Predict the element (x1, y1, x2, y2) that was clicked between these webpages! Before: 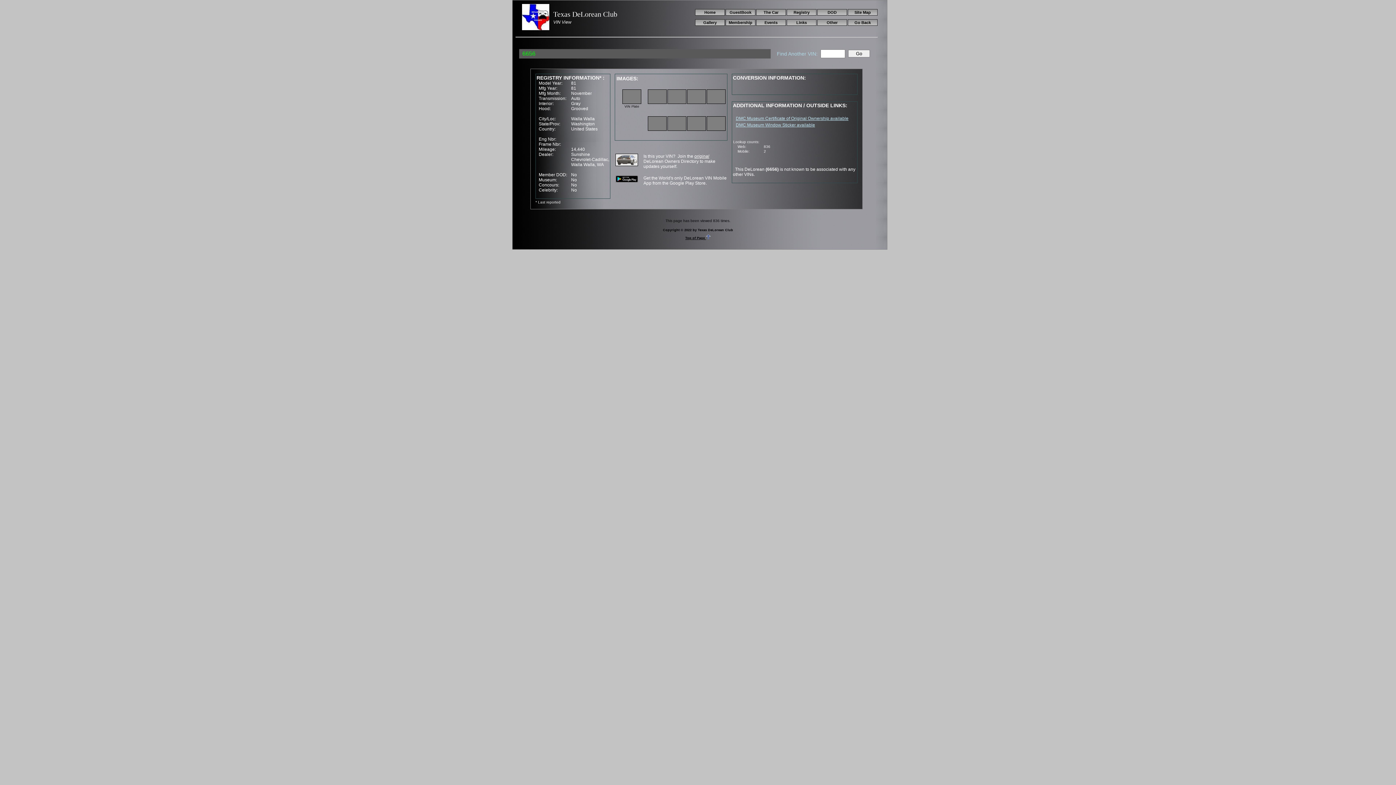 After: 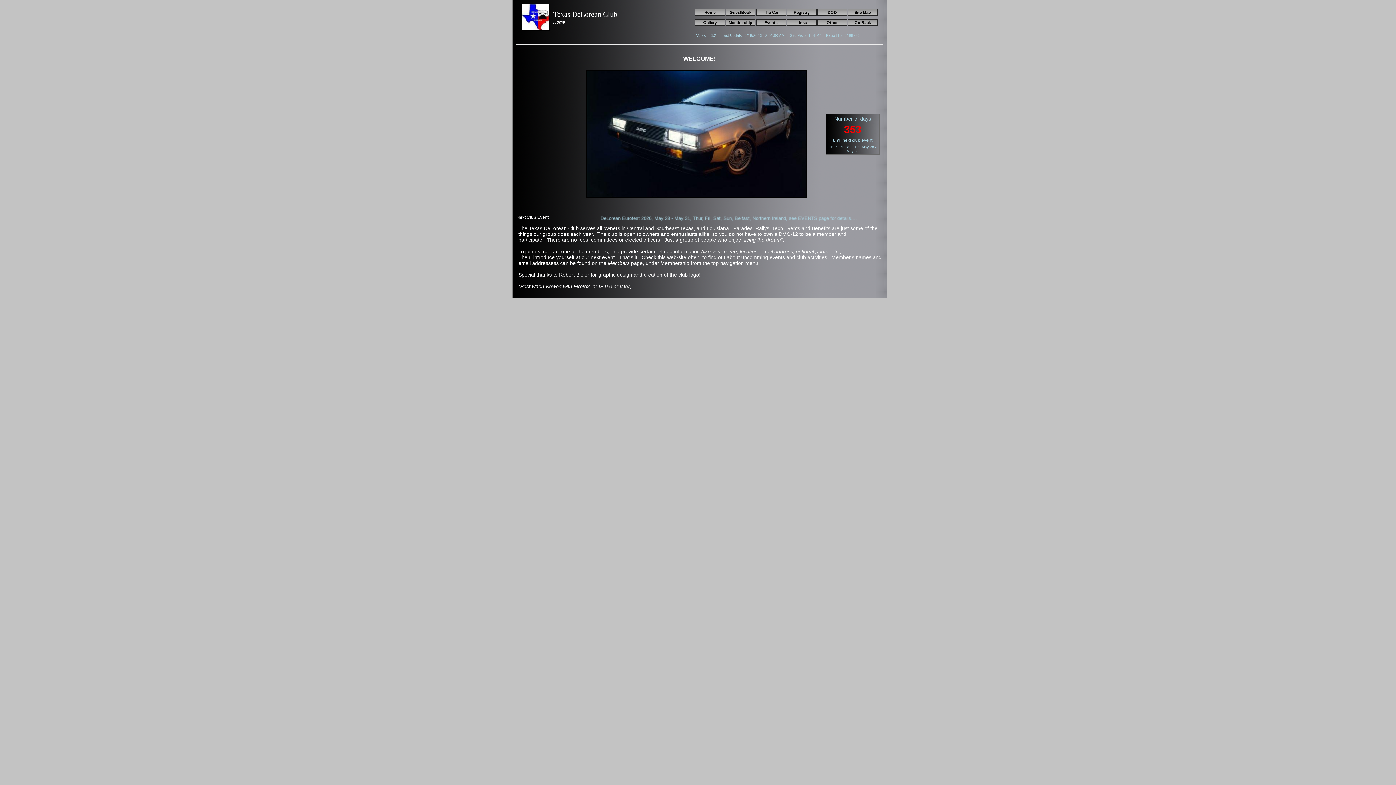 Action: label: Home bbox: (695, 9, 725, 15)